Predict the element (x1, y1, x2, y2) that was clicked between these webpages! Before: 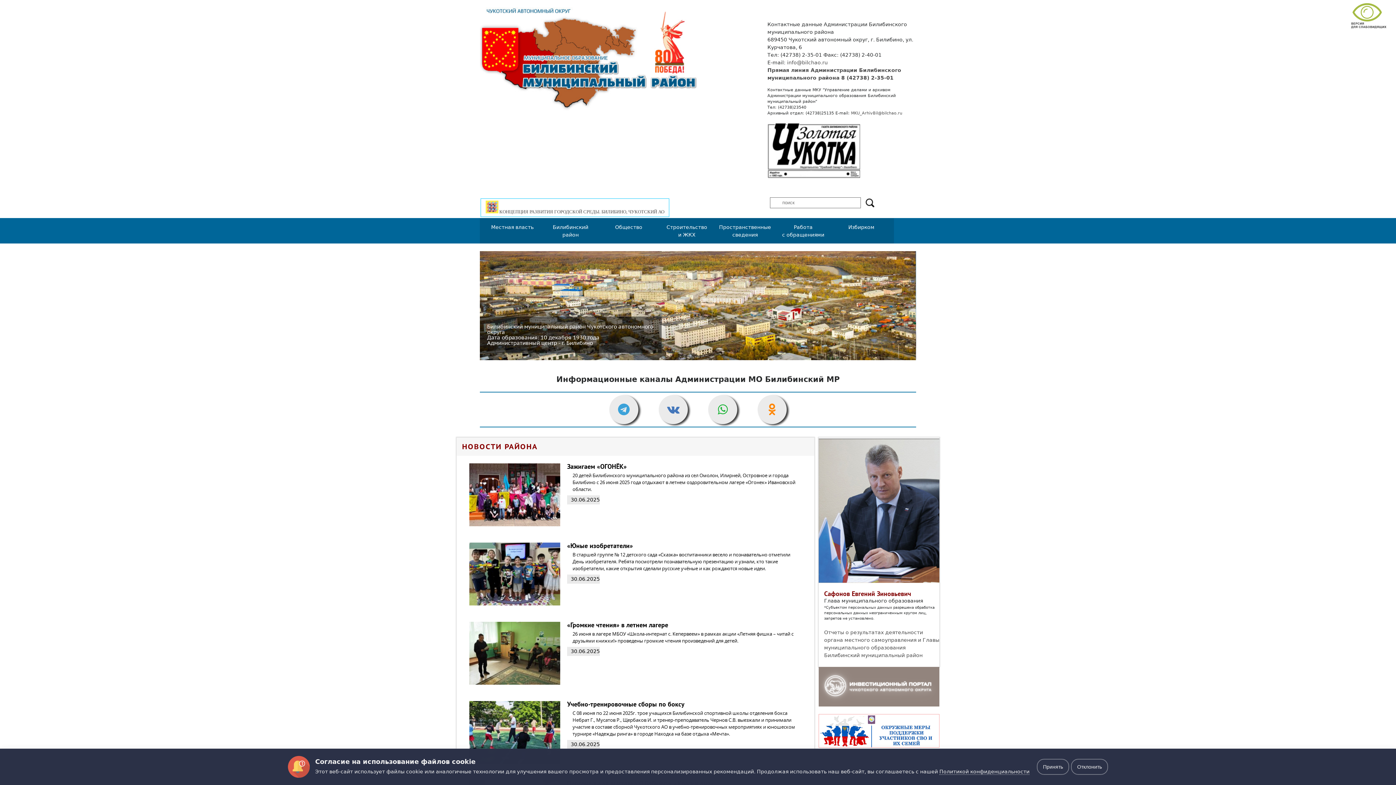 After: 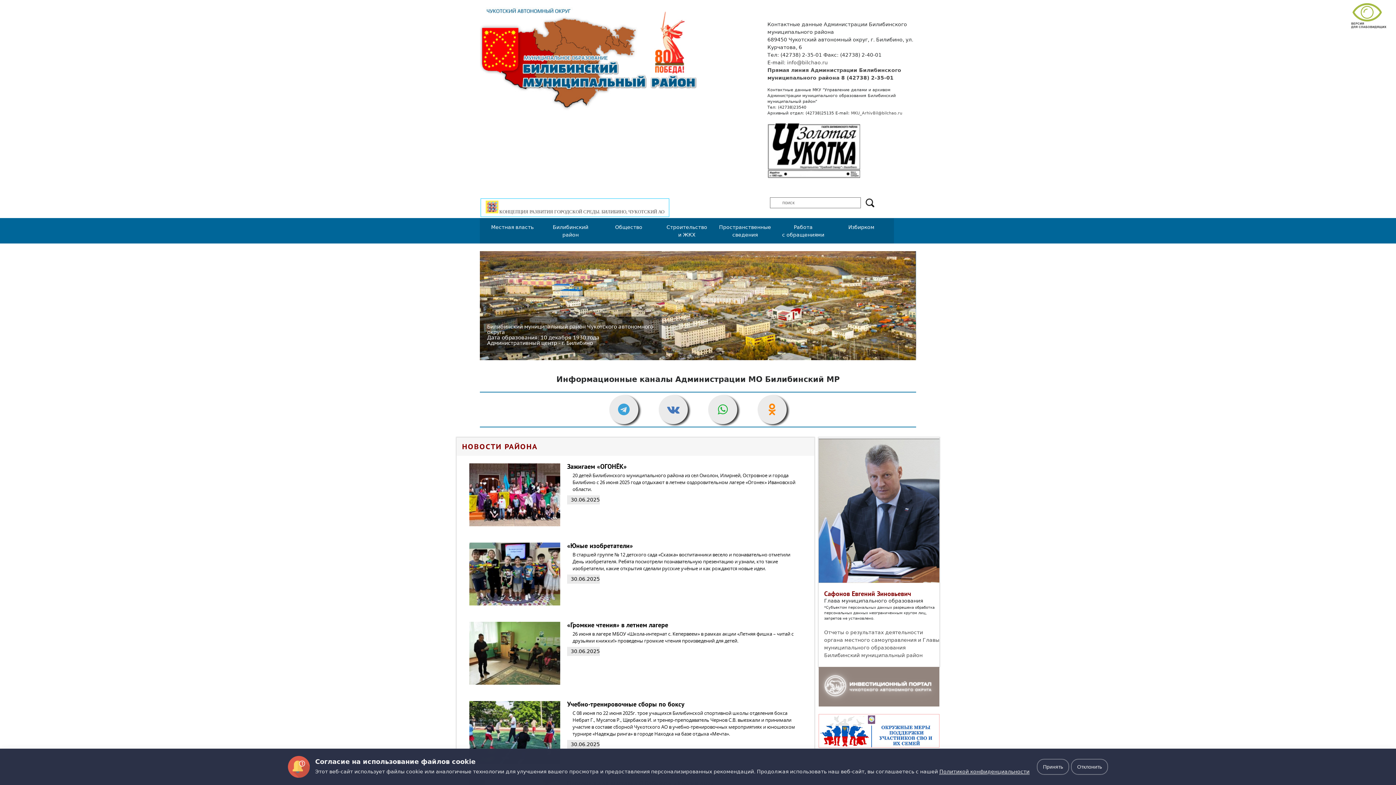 Action: bbox: (939, 768, 1029, 775) label: Политикой конфиденциальности